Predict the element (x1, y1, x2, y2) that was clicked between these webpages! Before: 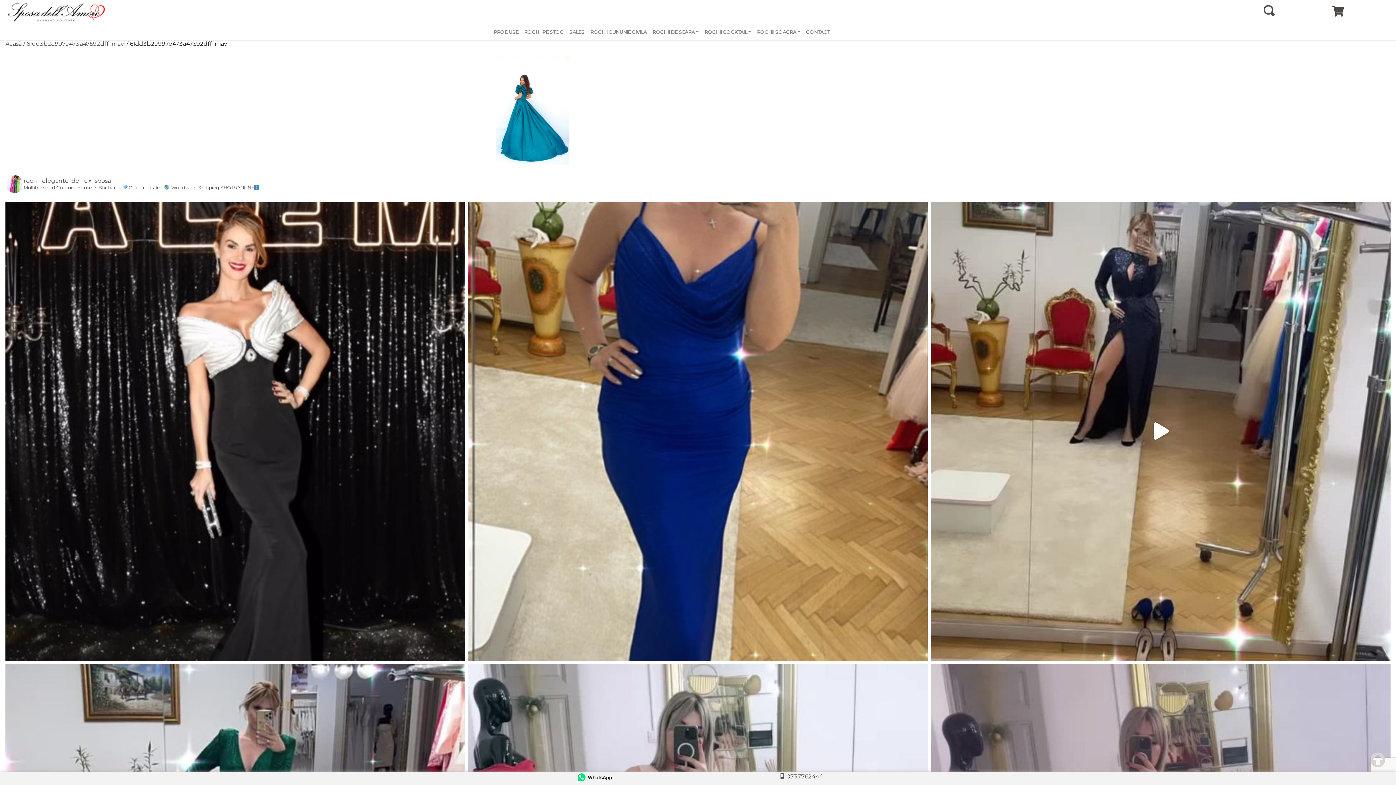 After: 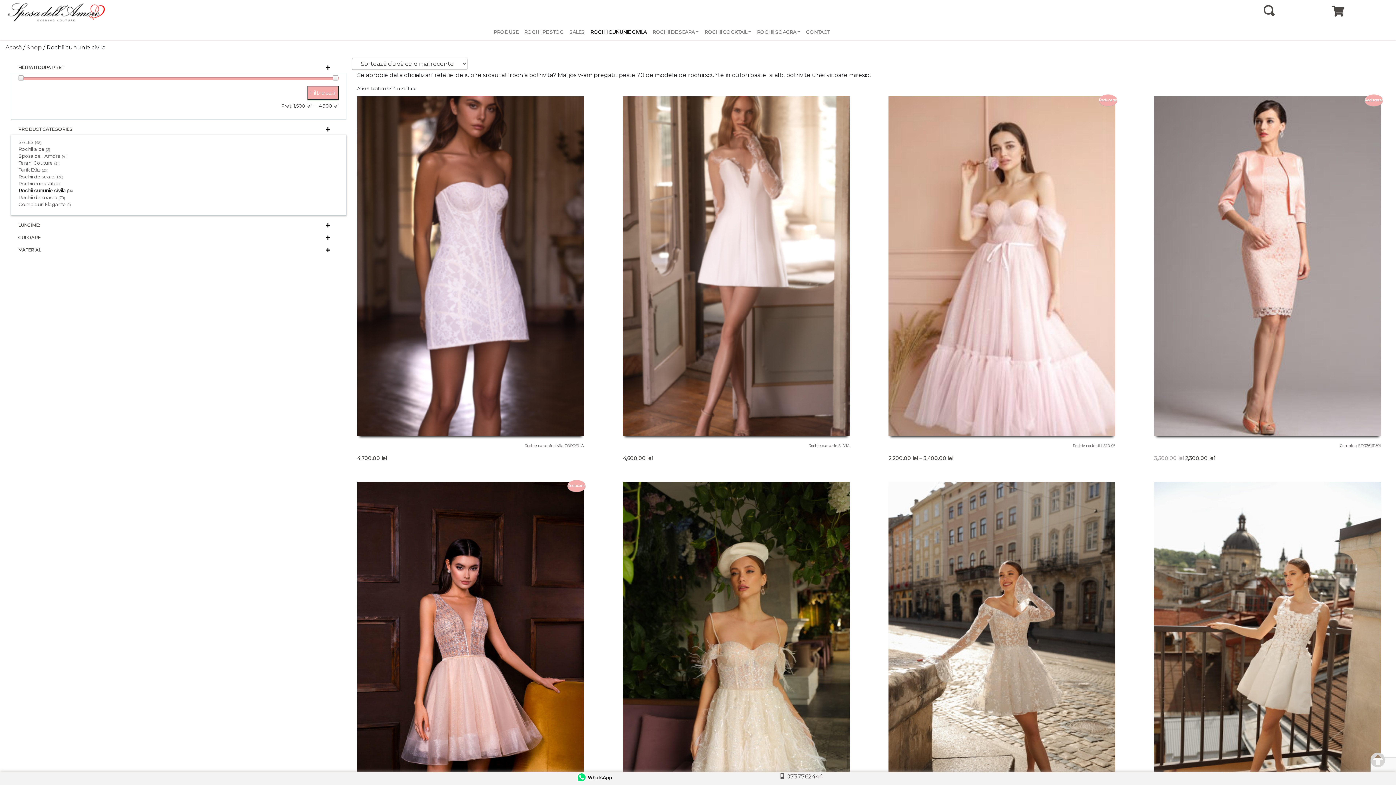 Action: bbox: (587, 23, 649, 39) label: ROCHII CUNUNIE CIVILA